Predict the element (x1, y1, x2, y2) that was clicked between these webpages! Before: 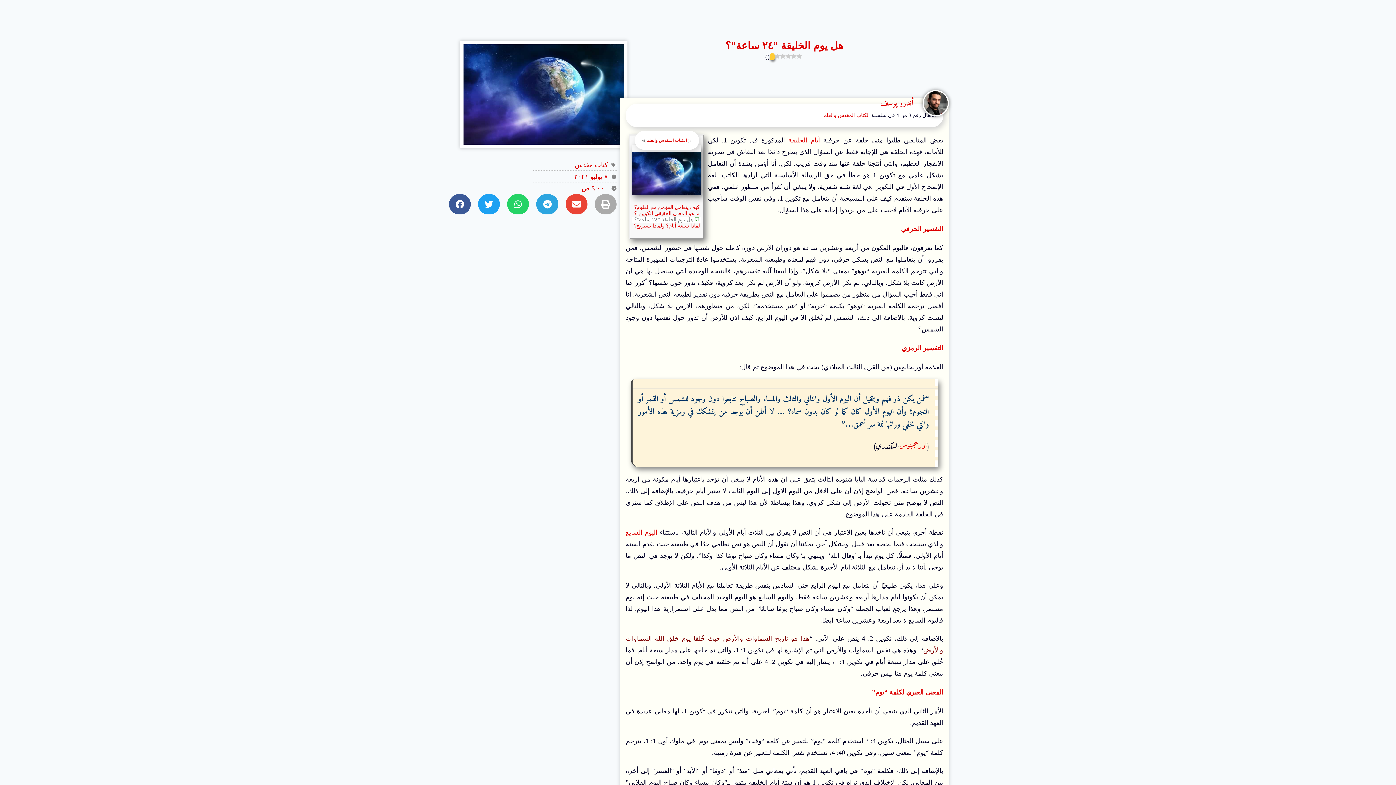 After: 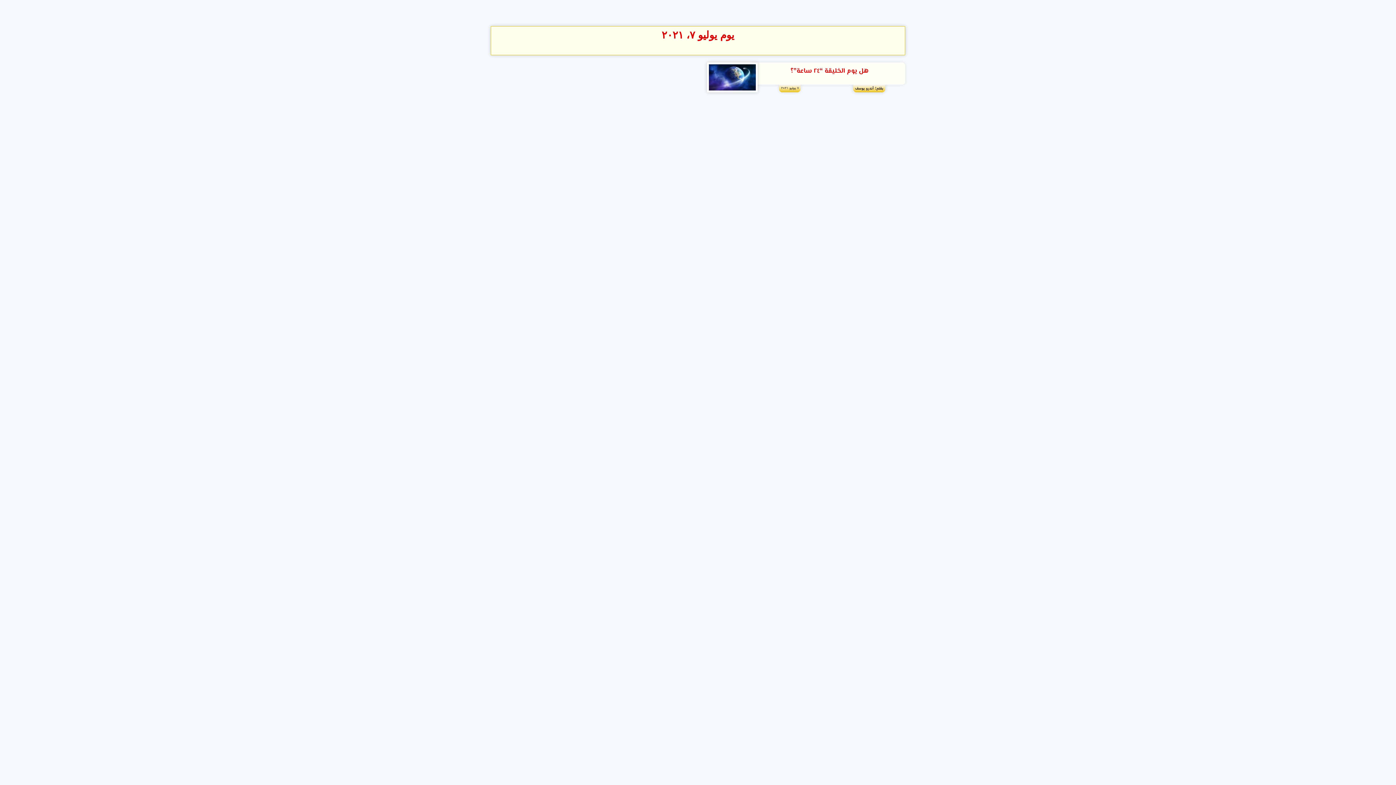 Action: bbox: (574, 170, 616, 182) label: ۷ يوليو ۲۰۲۱